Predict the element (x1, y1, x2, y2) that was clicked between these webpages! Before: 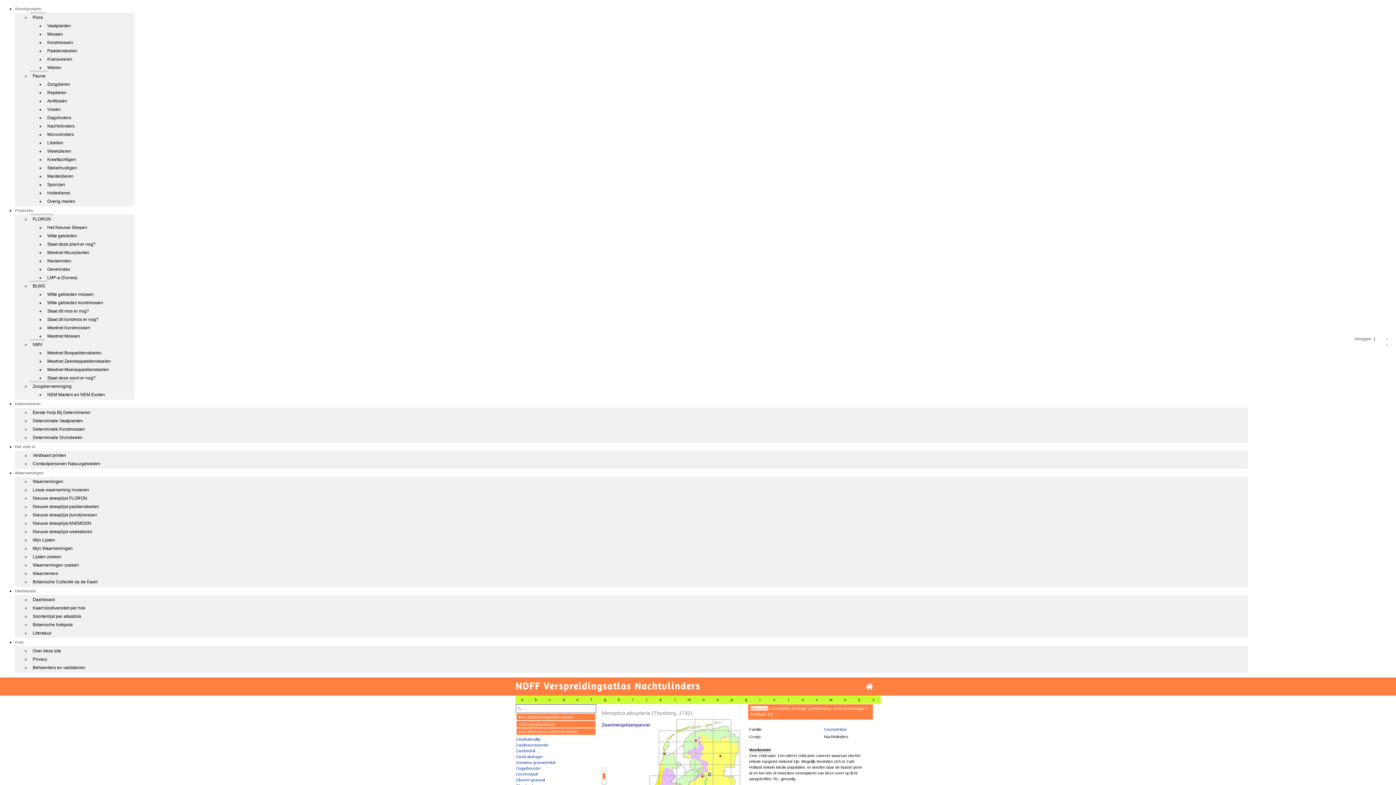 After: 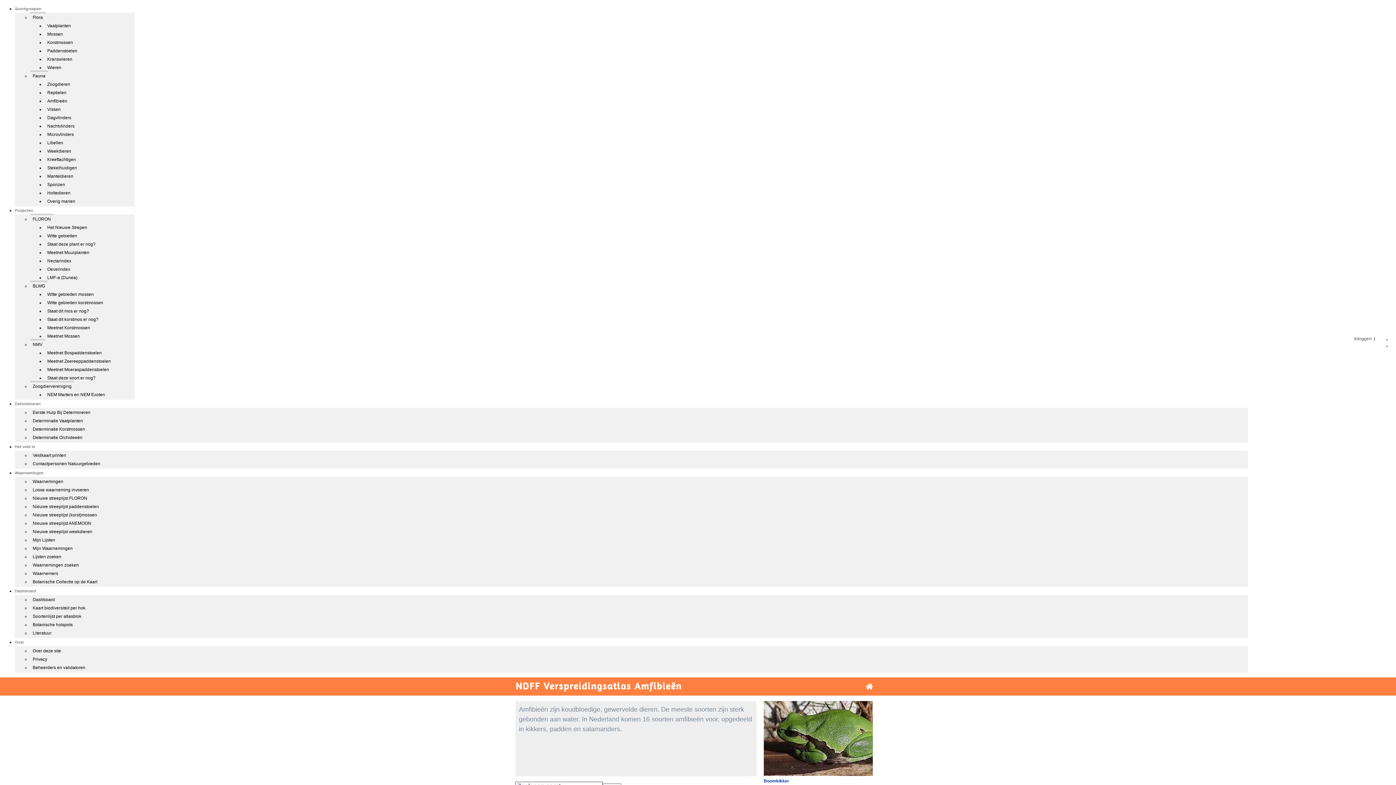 Action: label: Amfibieën bbox: (44, 95, 69, 105)